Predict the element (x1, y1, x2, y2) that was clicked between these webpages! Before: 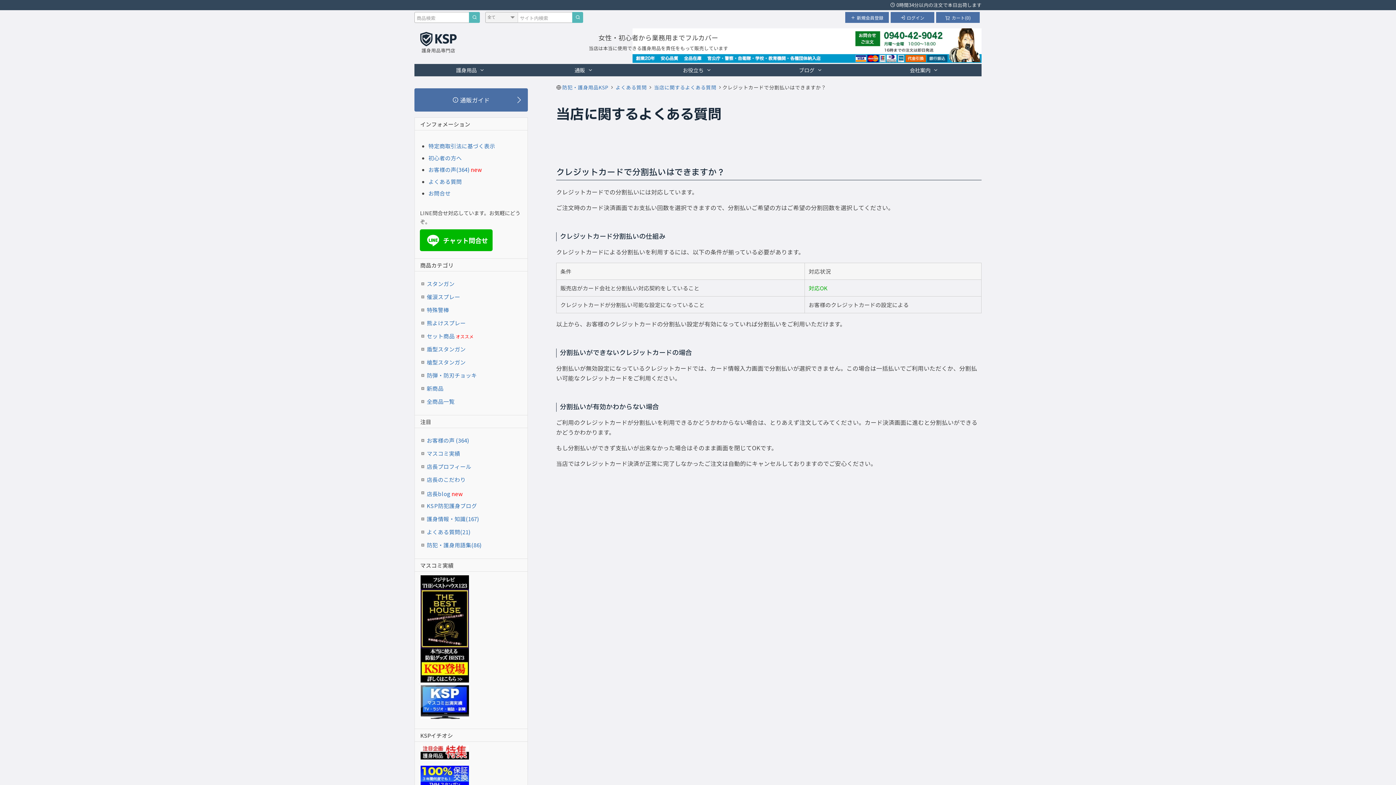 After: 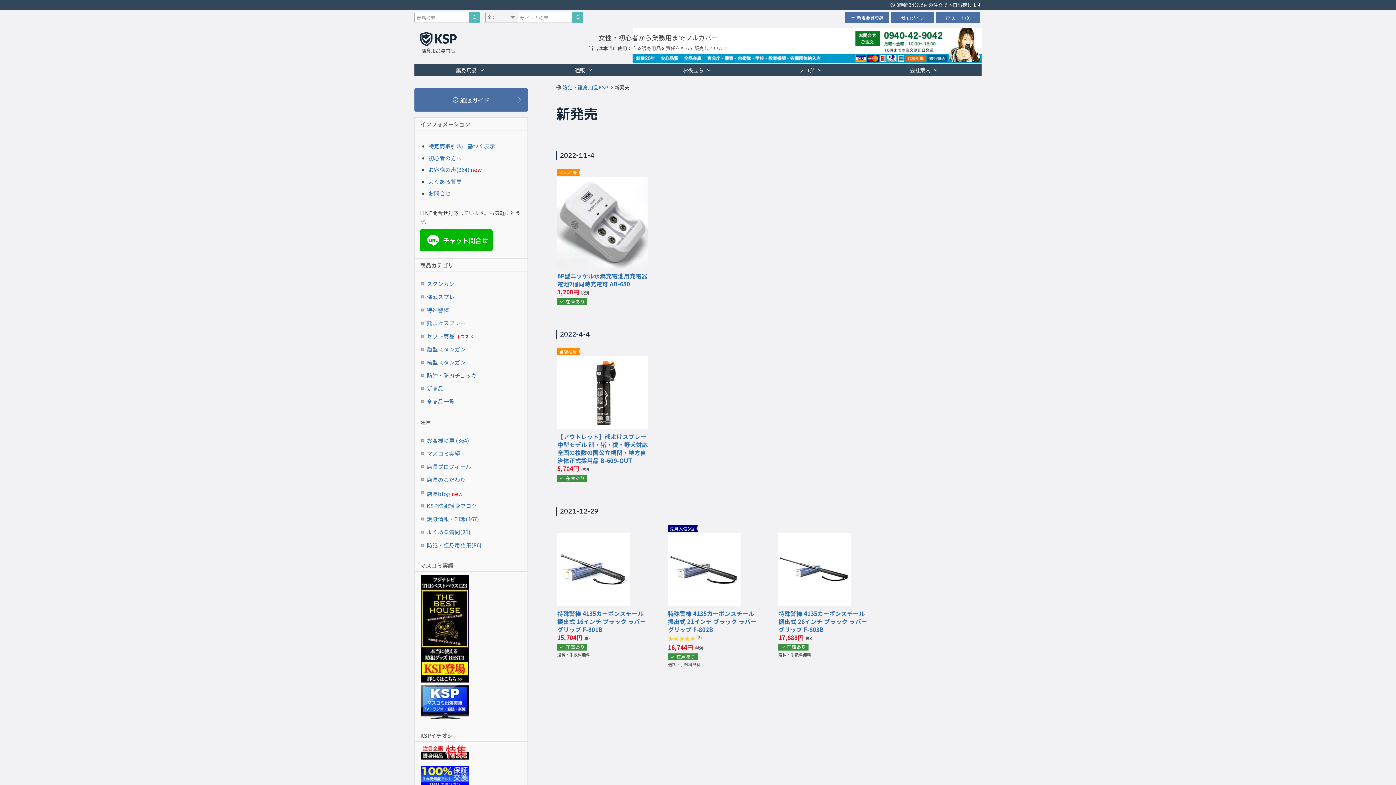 Action: label: 新商品 bbox: (421, 382, 521, 394)